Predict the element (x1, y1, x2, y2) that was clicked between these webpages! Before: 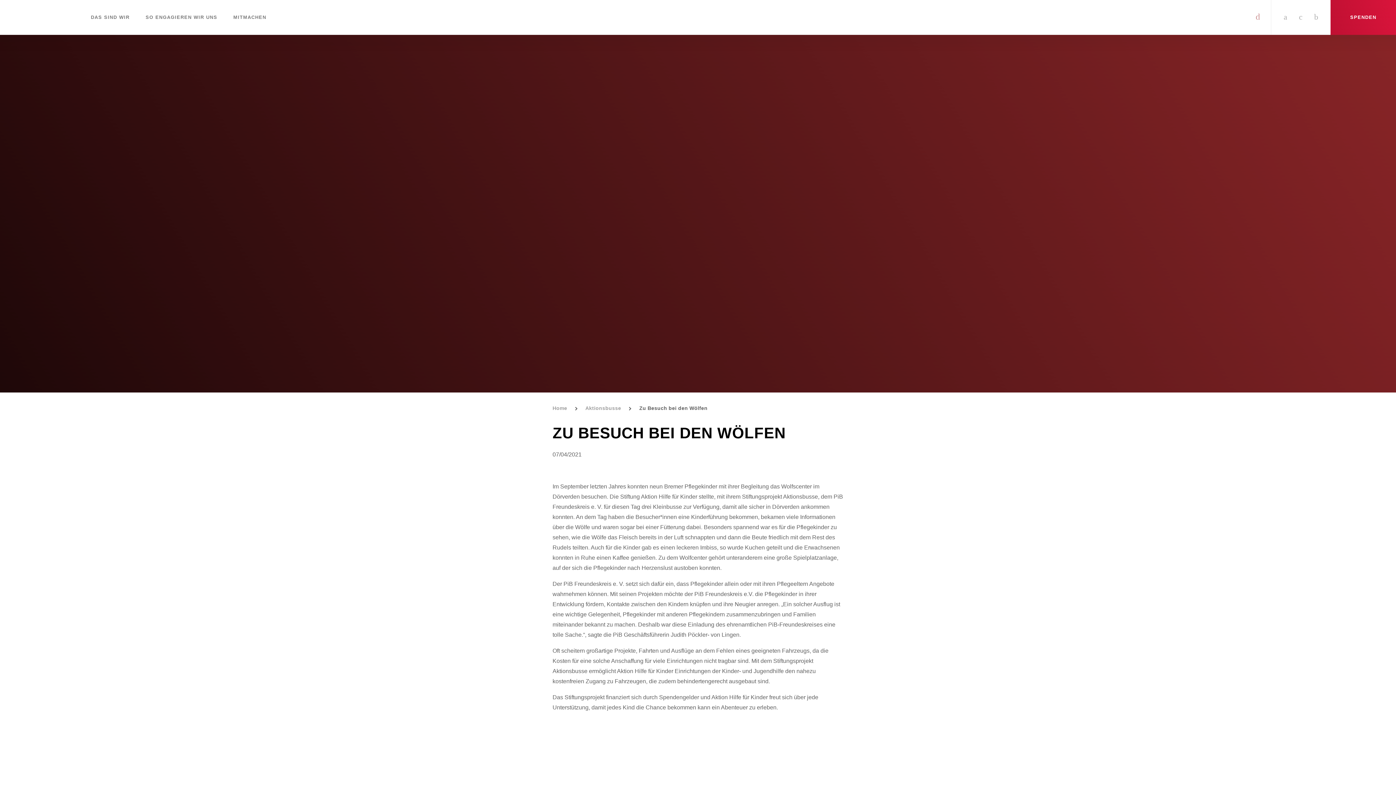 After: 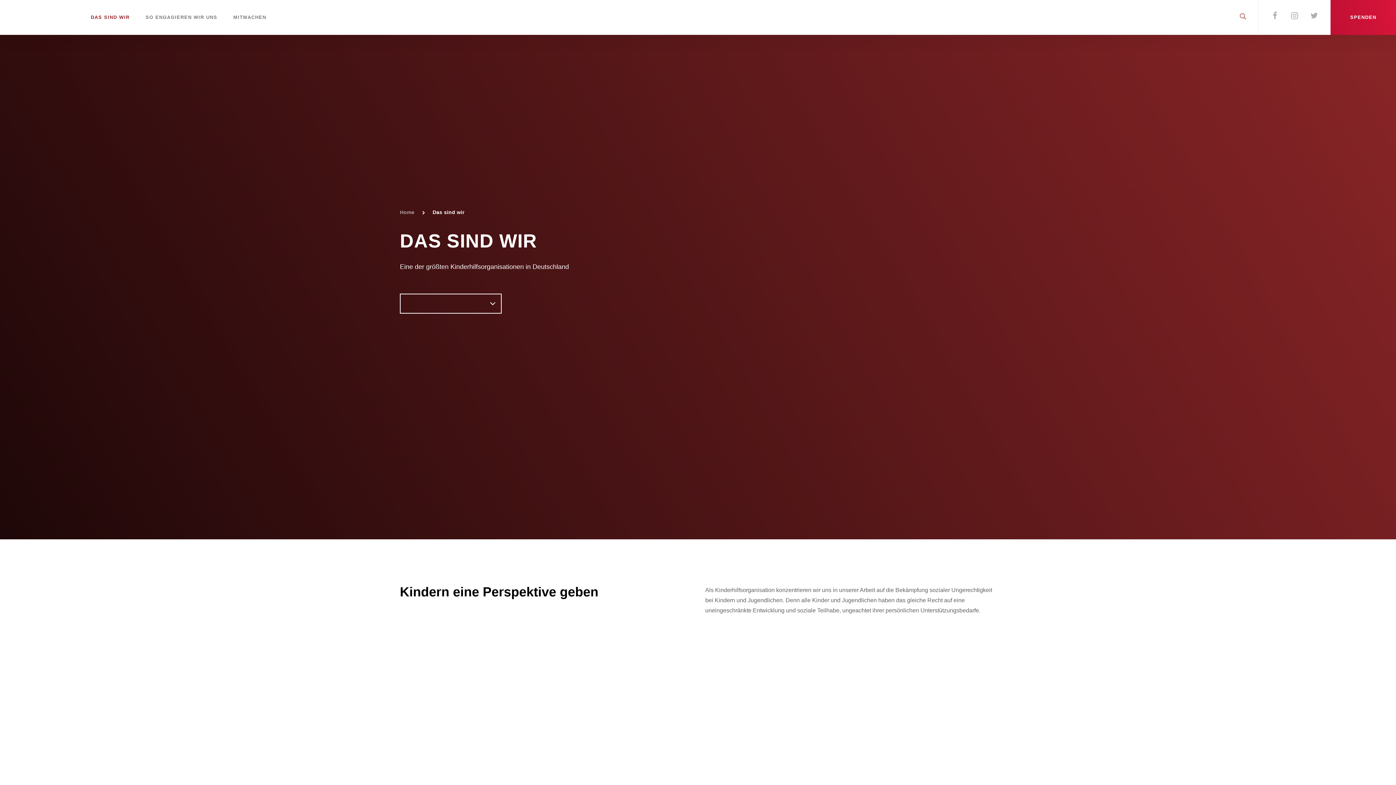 Action: bbox: (90, 0, 129, 34) label: DAS SIND WIR